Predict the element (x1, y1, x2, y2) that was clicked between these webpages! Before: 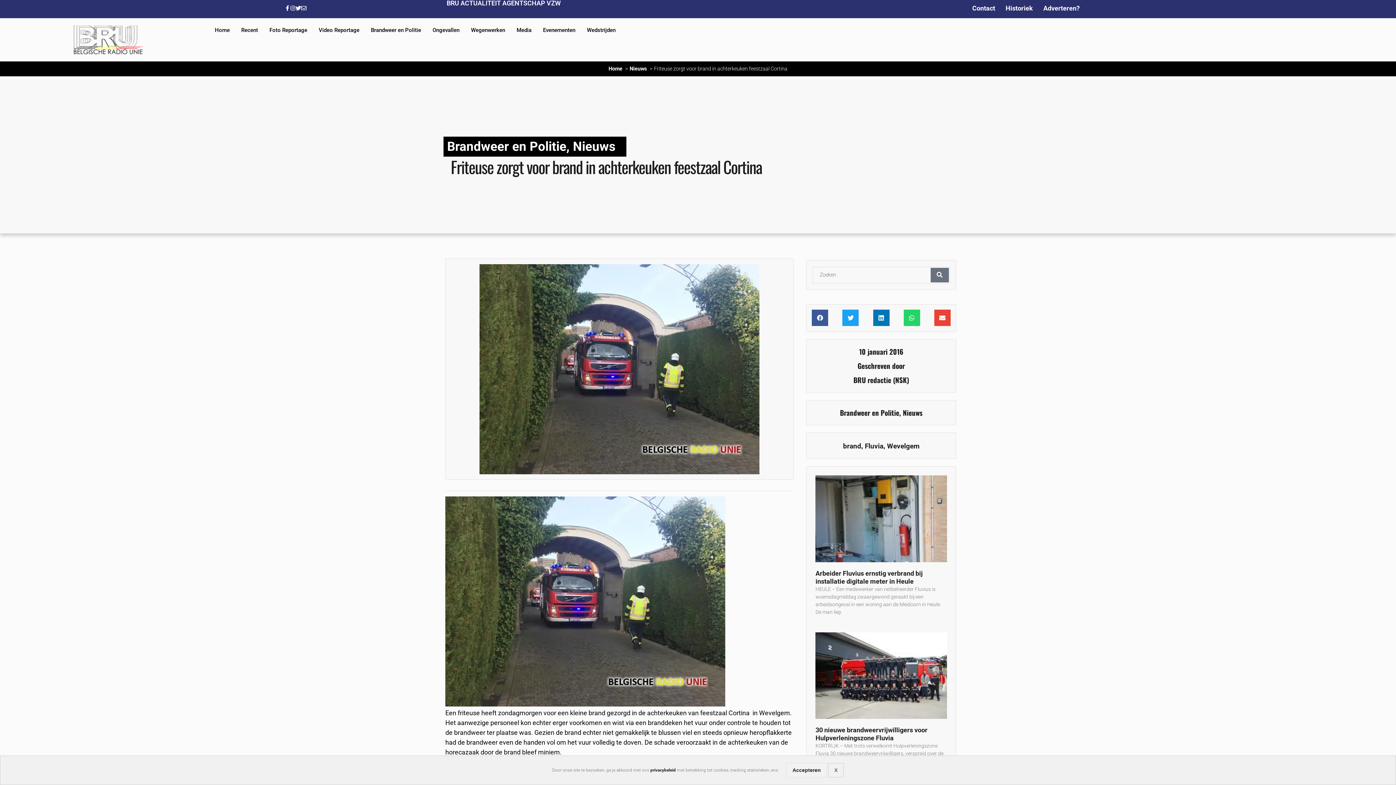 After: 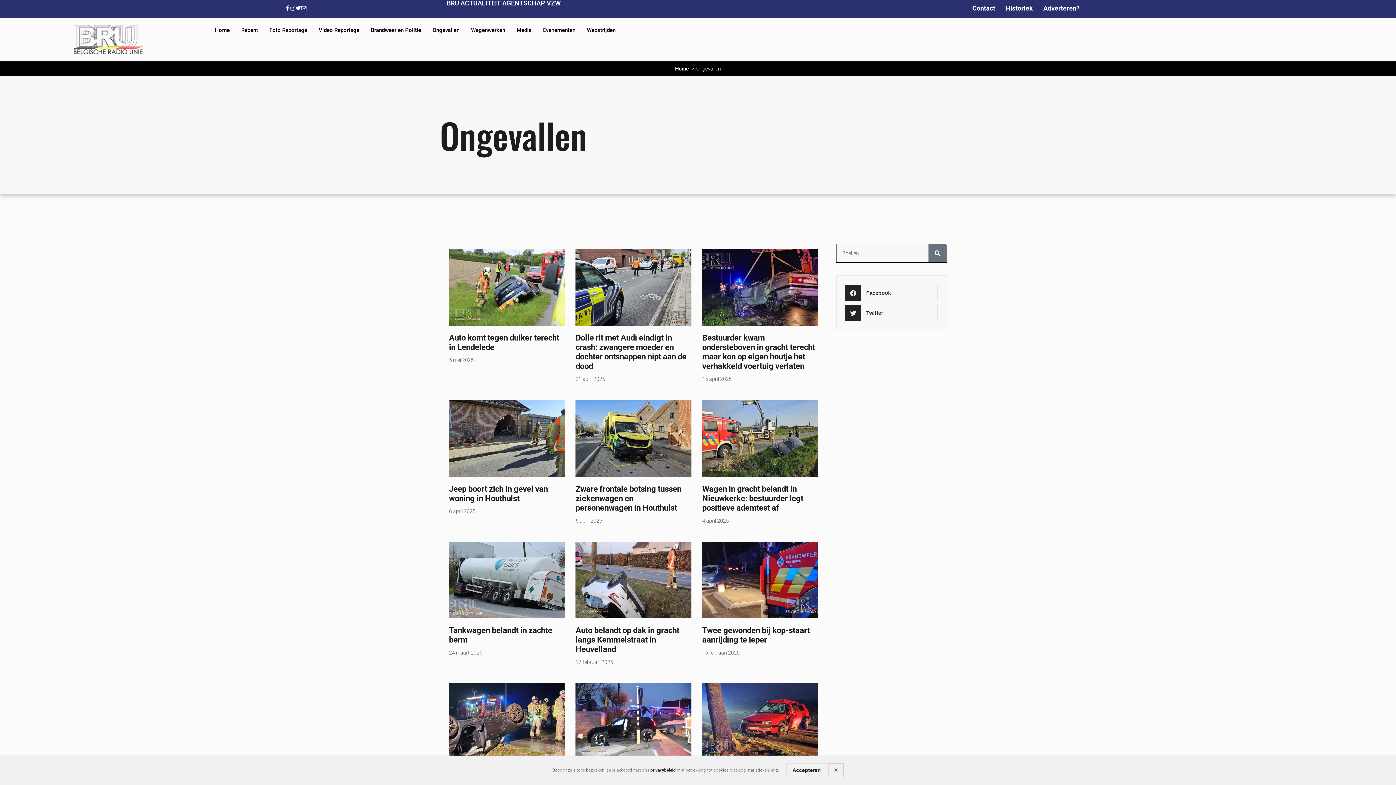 Action: label: Ongevallen bbox: (427, 21, 465, 38)